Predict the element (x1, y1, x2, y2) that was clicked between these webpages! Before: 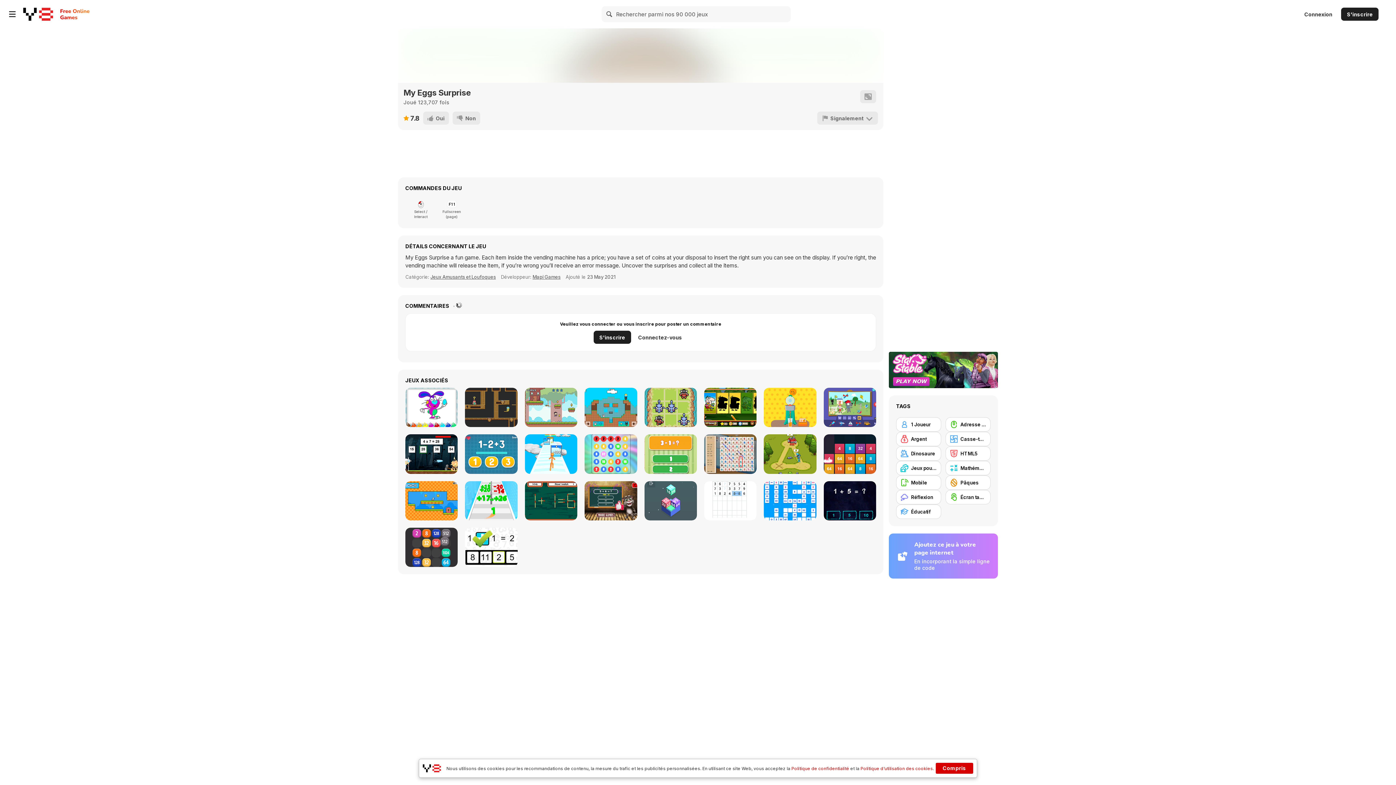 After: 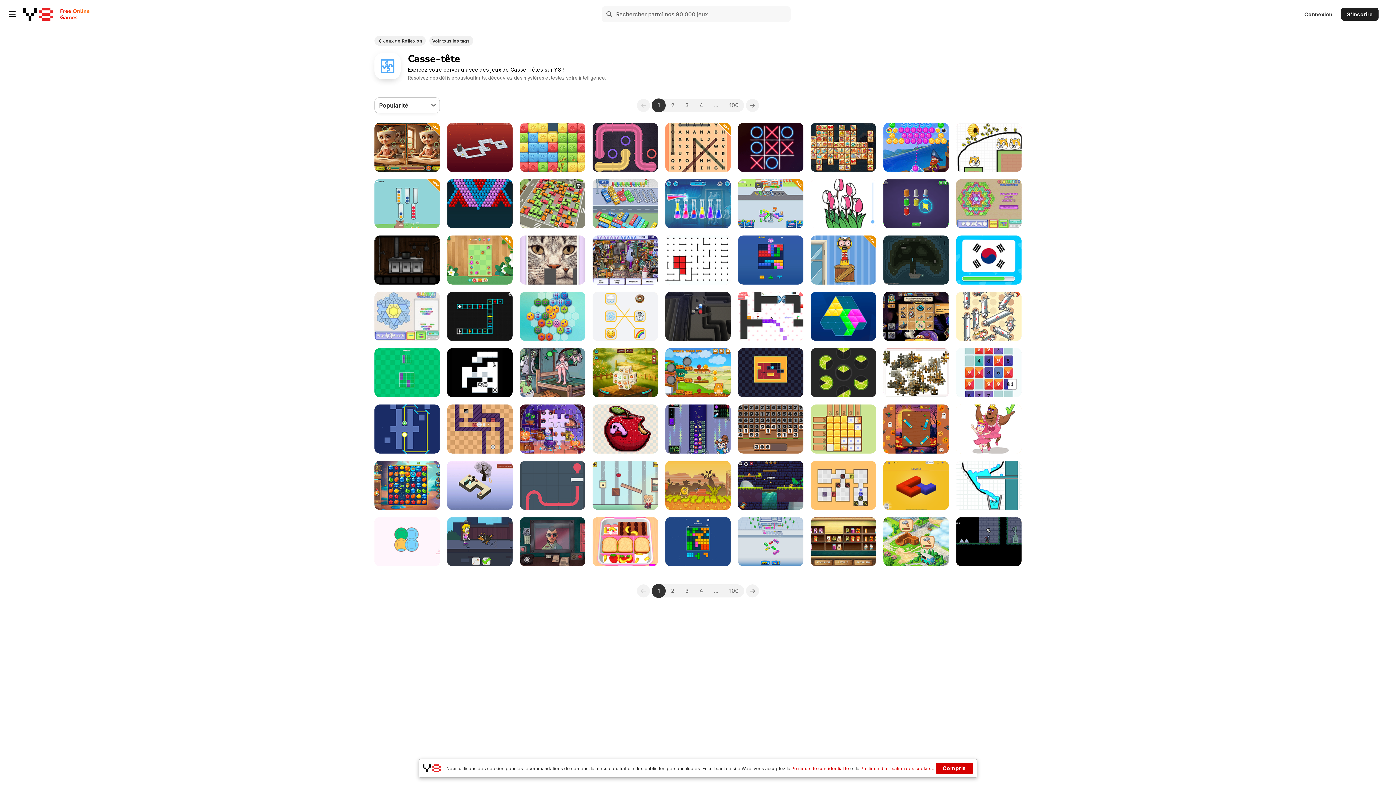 Action: label: Casse-tête bbox: (945, 432, 990, 446)